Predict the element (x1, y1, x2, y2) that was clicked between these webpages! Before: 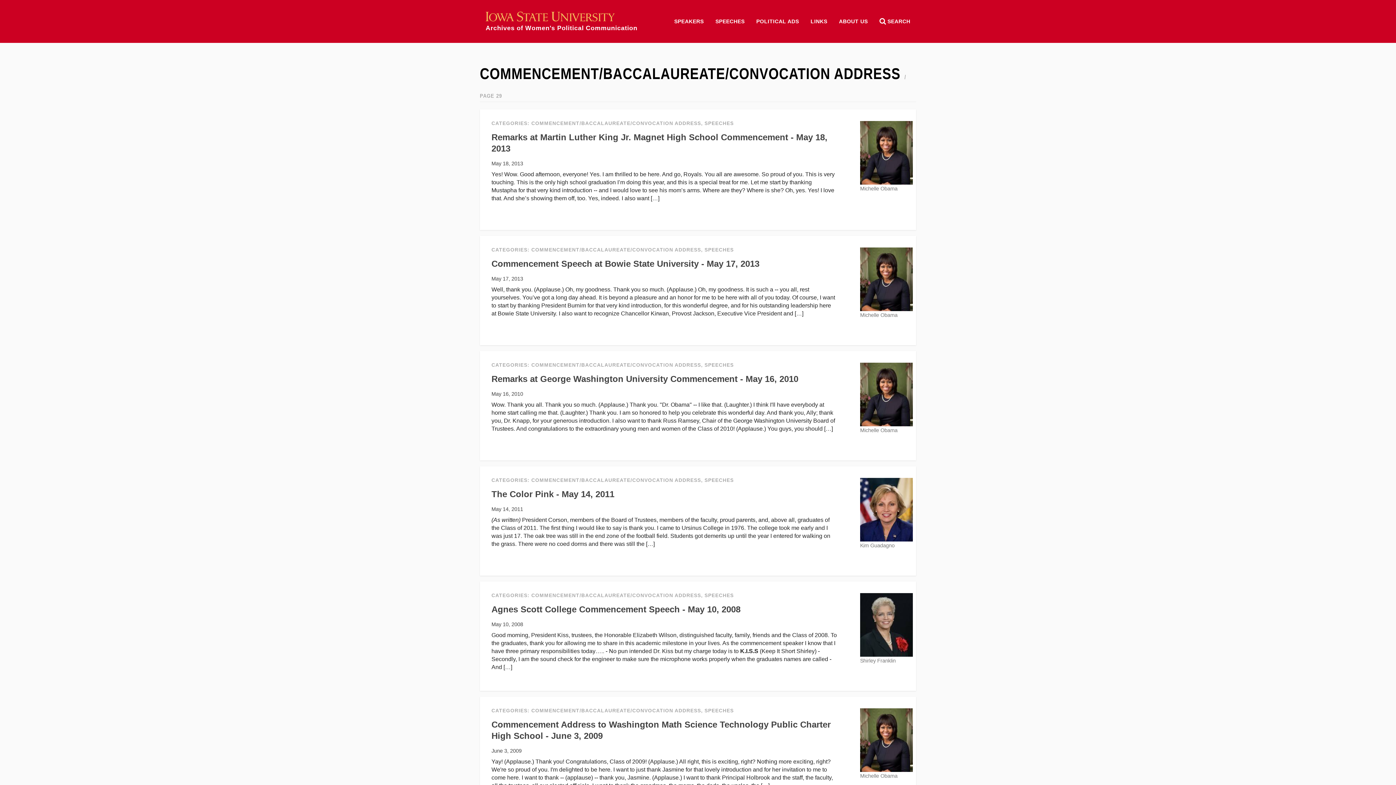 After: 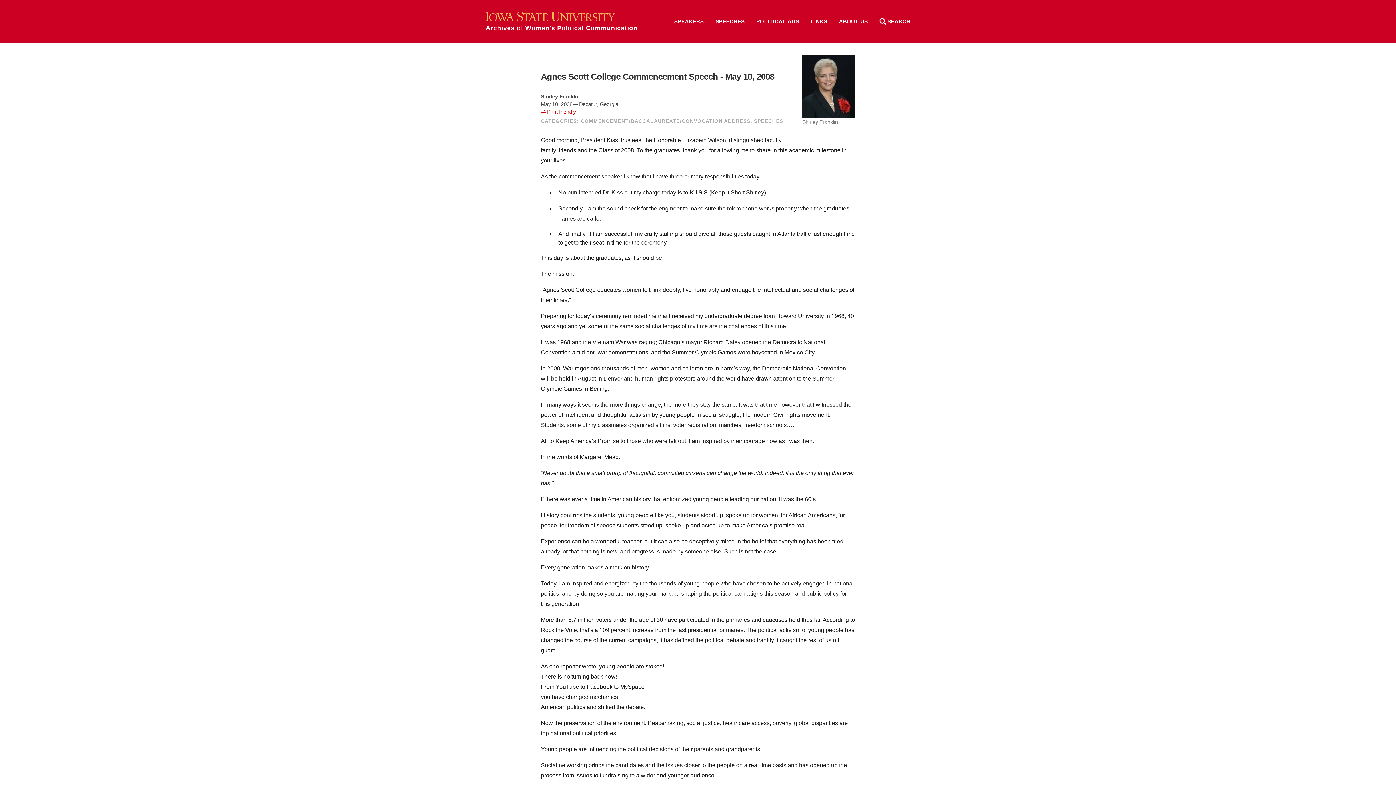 Action: bbox: (860, 593, 904, 663) label: Shirley Franklin